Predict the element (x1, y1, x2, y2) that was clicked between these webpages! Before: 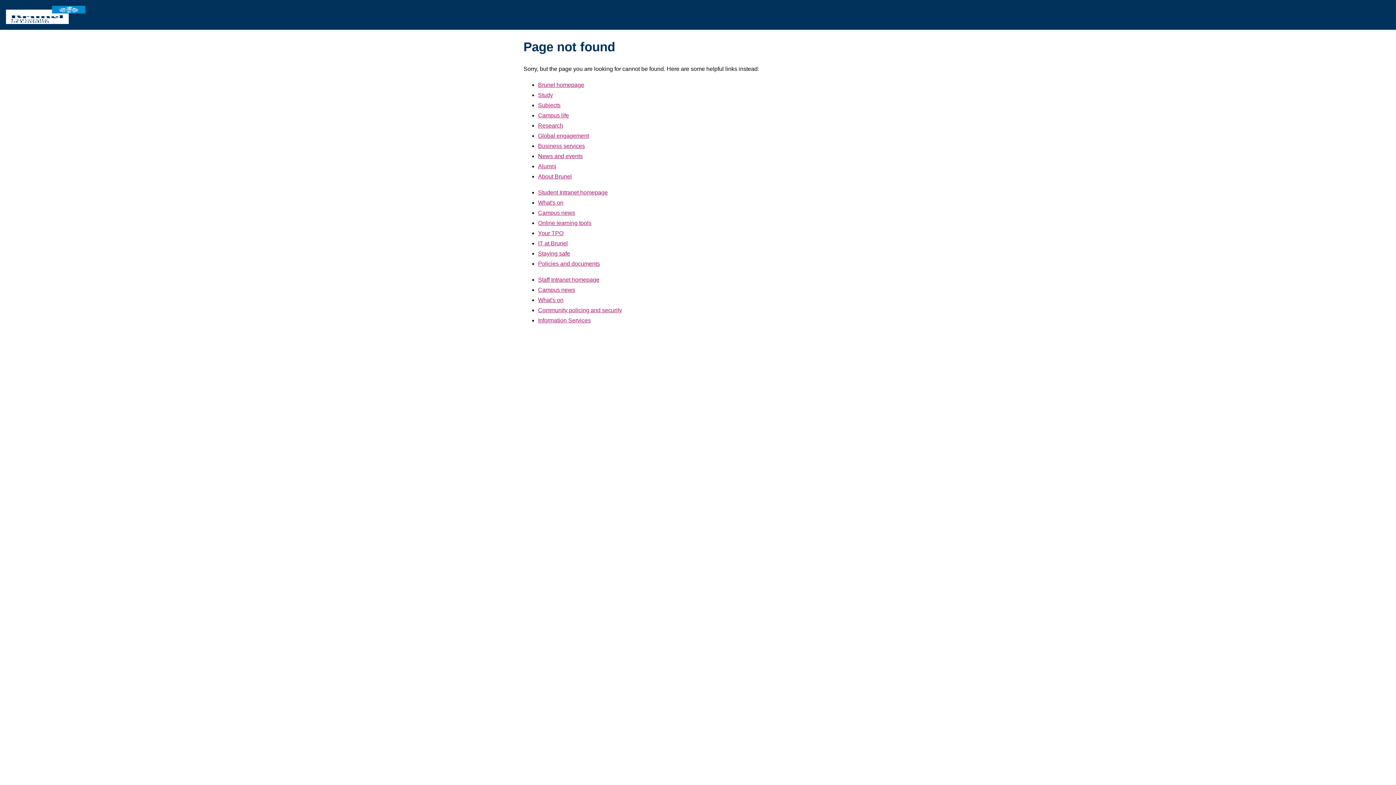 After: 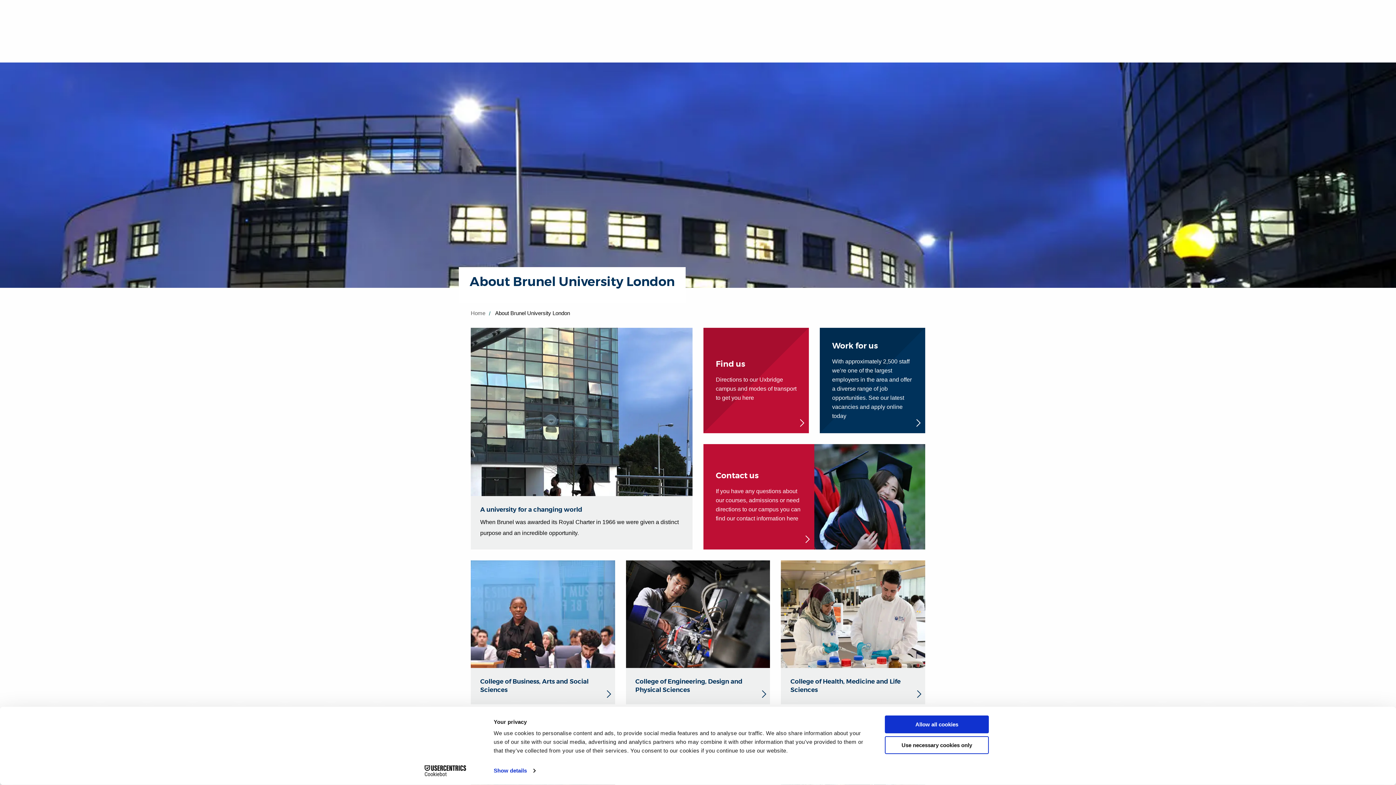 Action: label: About Brunel bbox: (538, 173, 572, 179)